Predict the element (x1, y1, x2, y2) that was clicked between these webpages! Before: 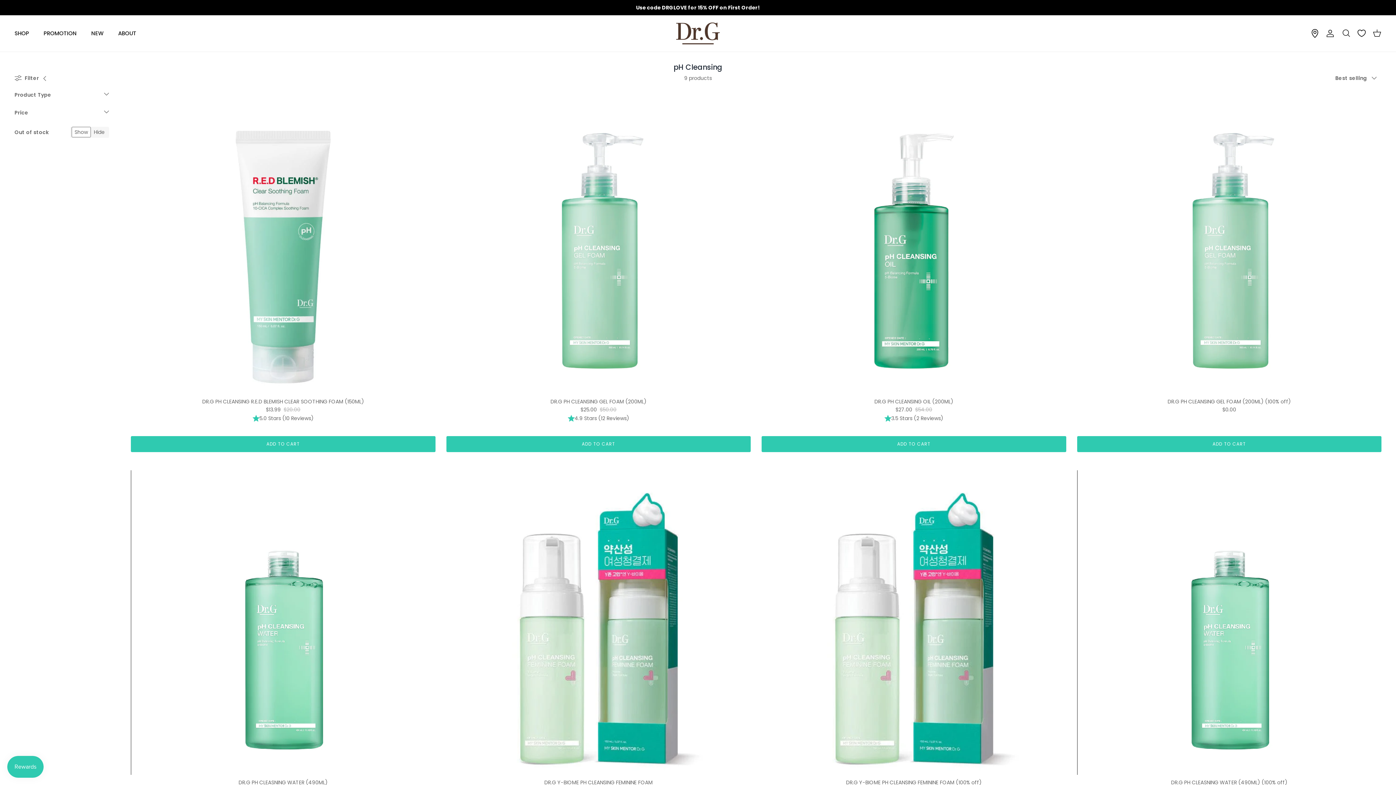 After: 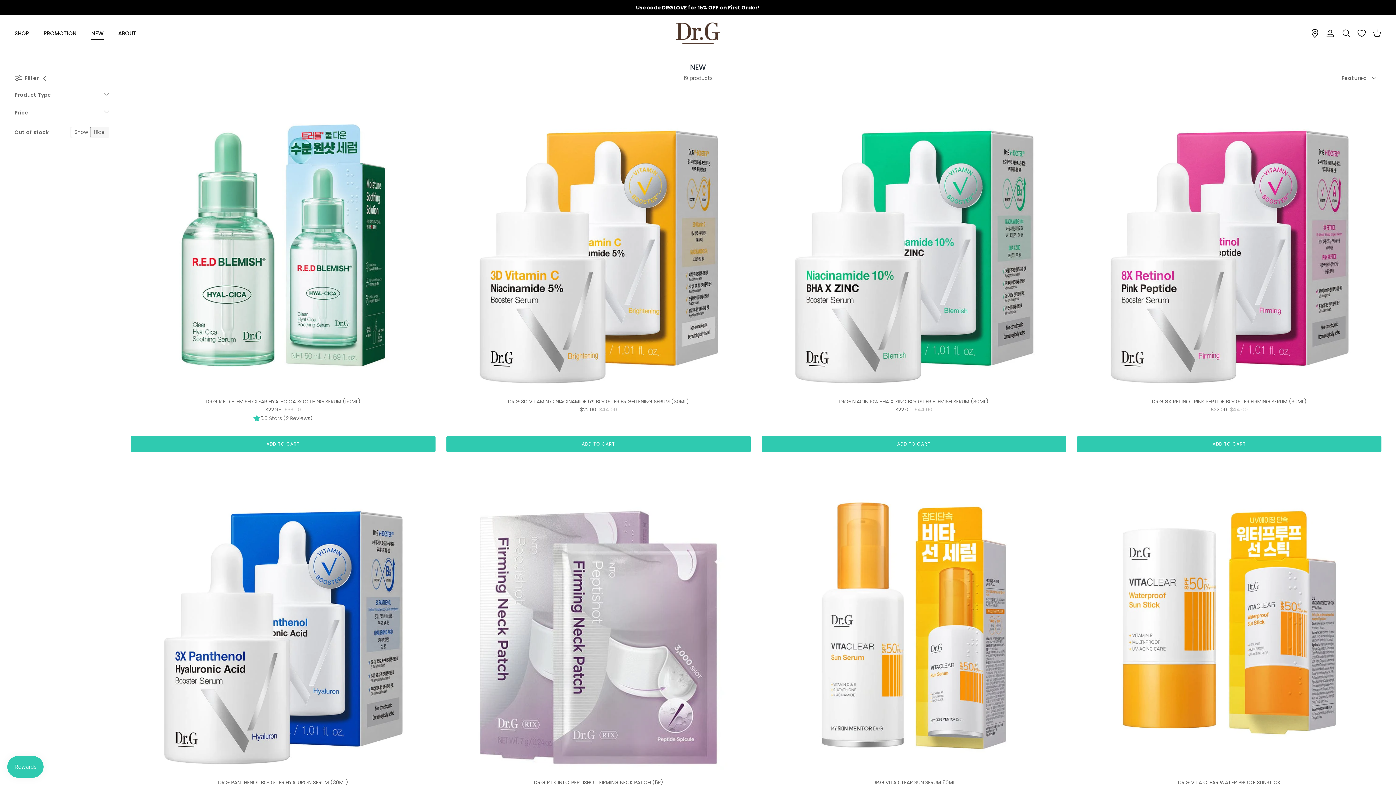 Action: label: NEW bbox: (84, 21, 110, 45)